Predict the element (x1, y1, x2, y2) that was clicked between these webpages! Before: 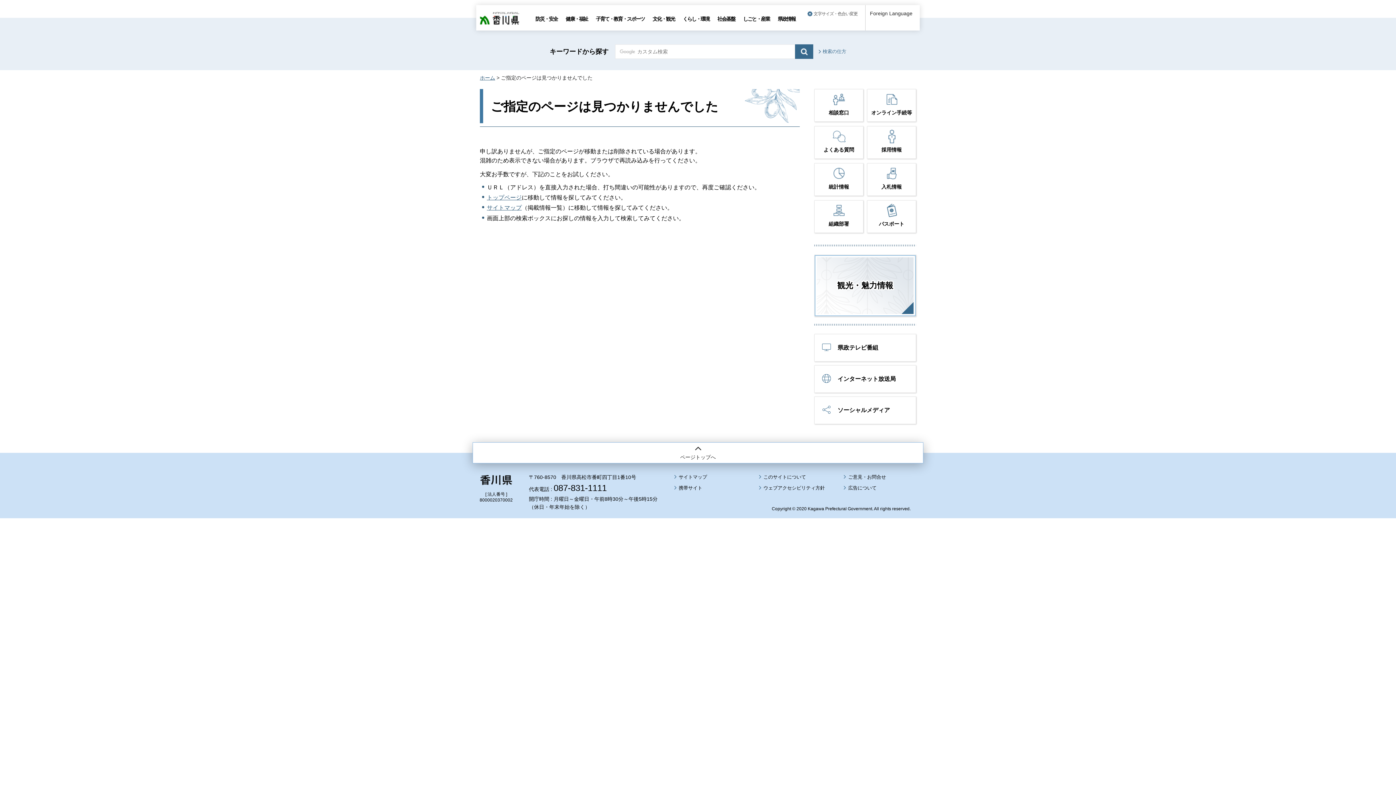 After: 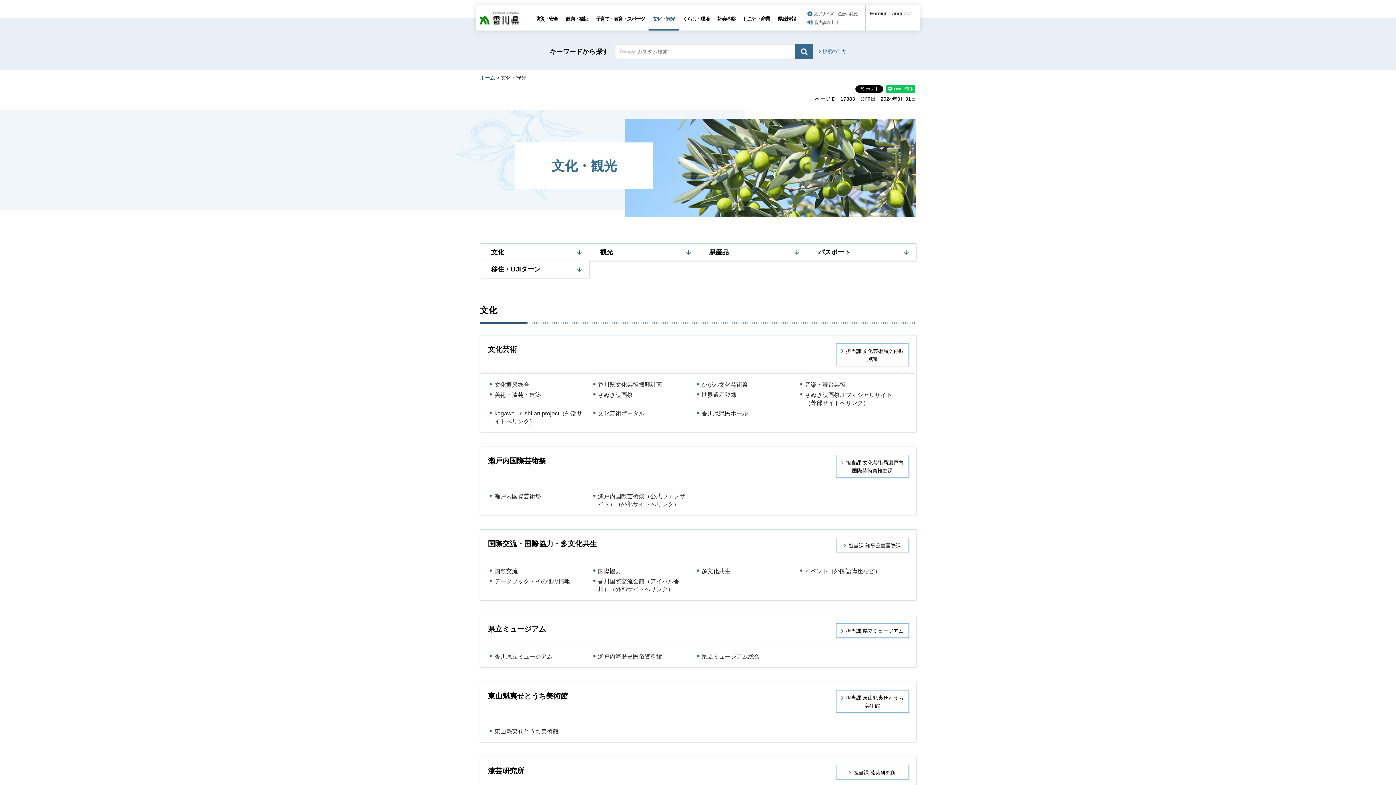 Action: label: 文化・観光 bbox: (648, 6, 678, 30)